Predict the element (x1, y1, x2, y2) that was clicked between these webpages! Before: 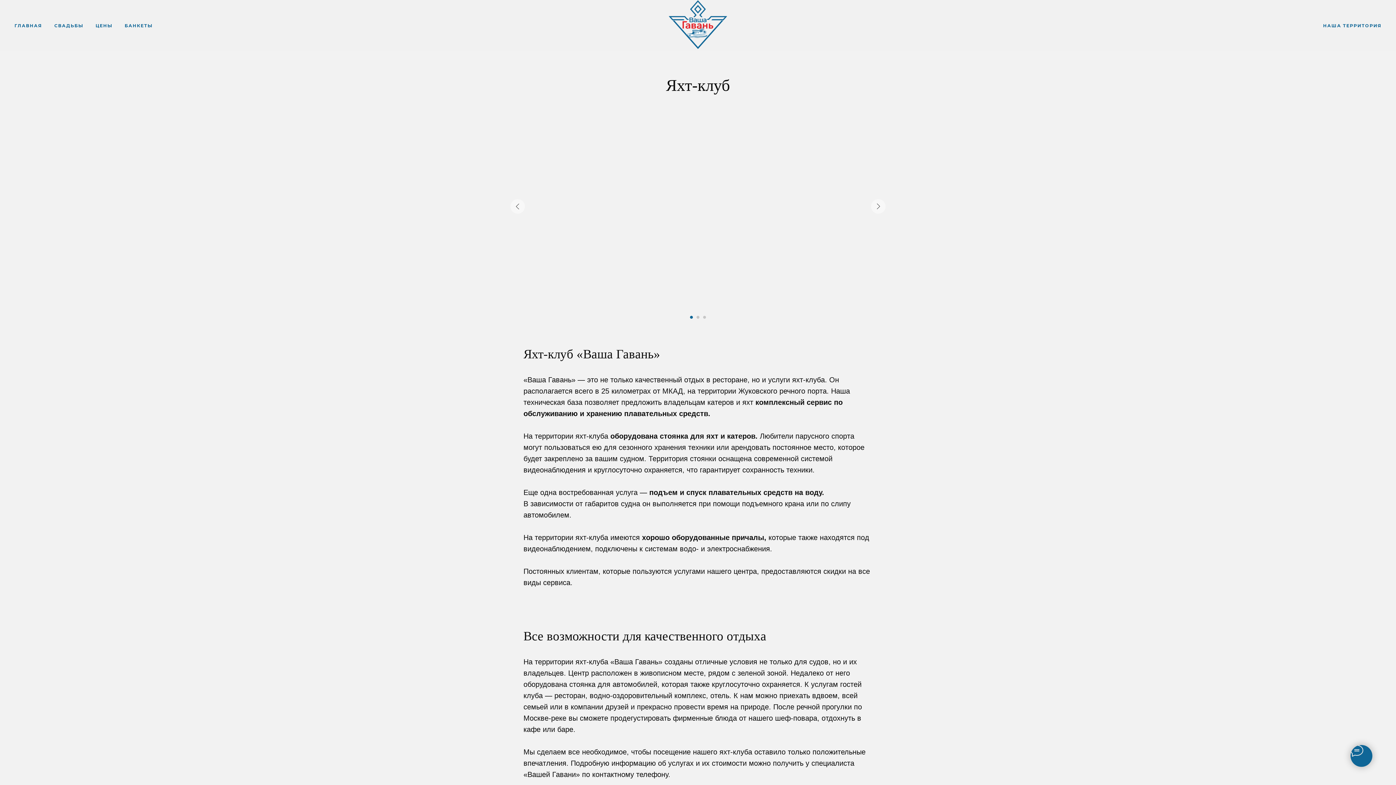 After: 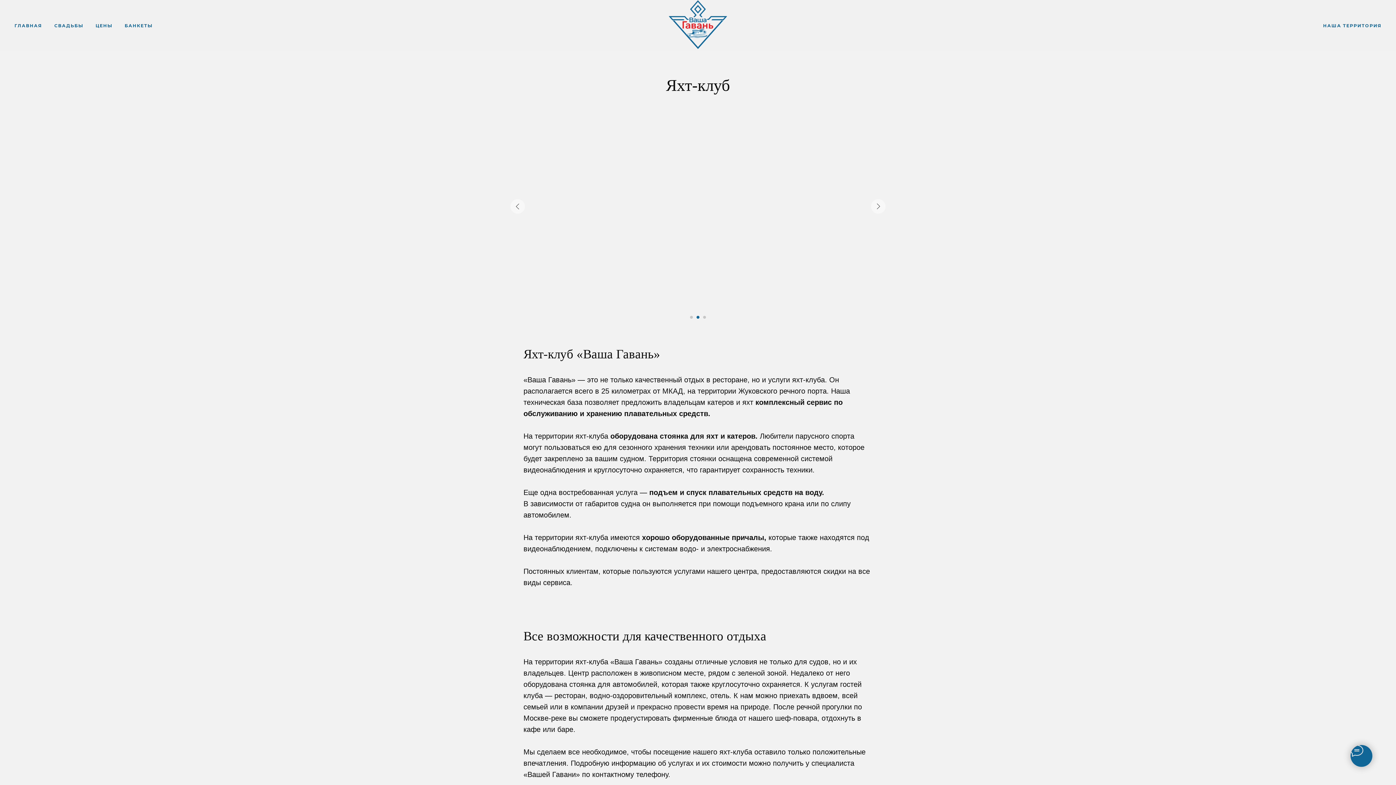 Action: bbox: (871, 199, 885, 213) label: Следующий слайд